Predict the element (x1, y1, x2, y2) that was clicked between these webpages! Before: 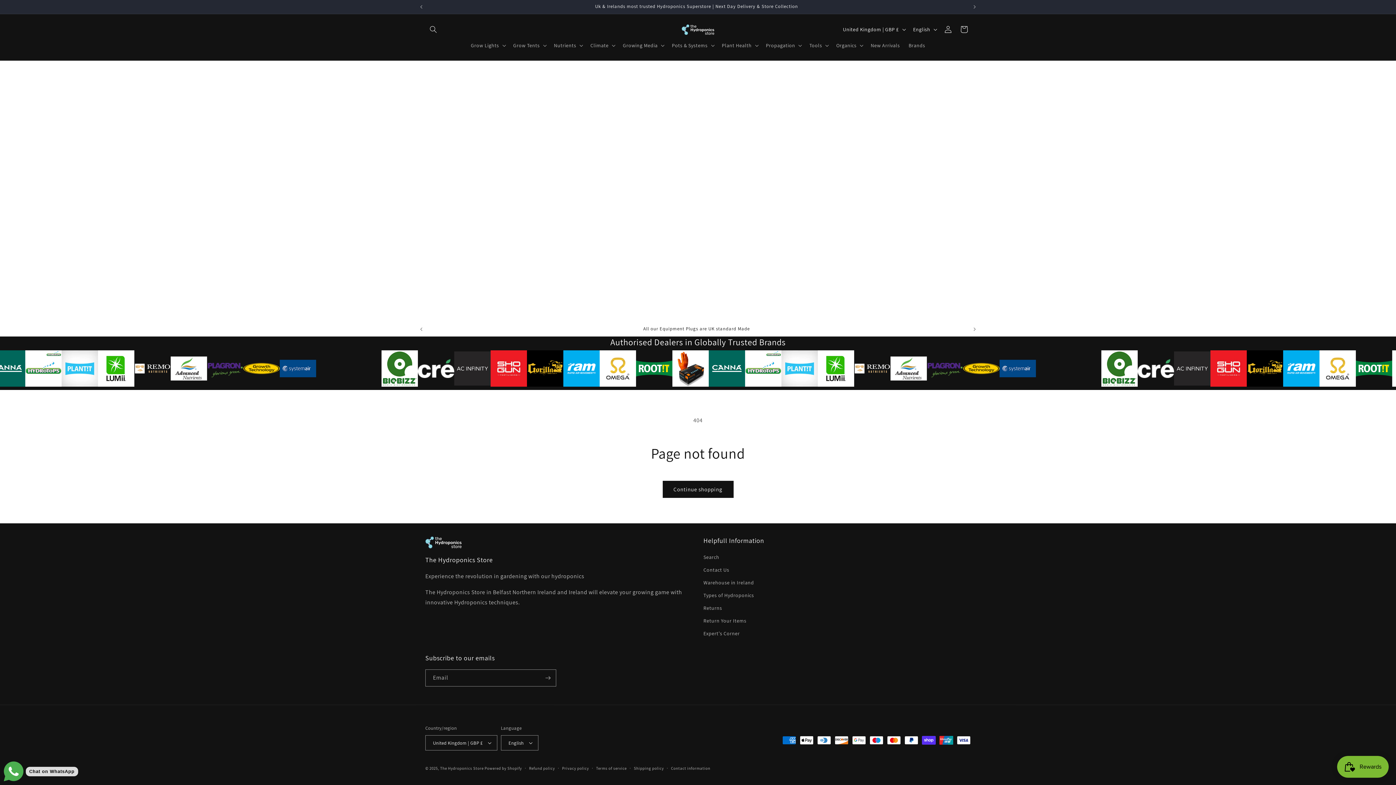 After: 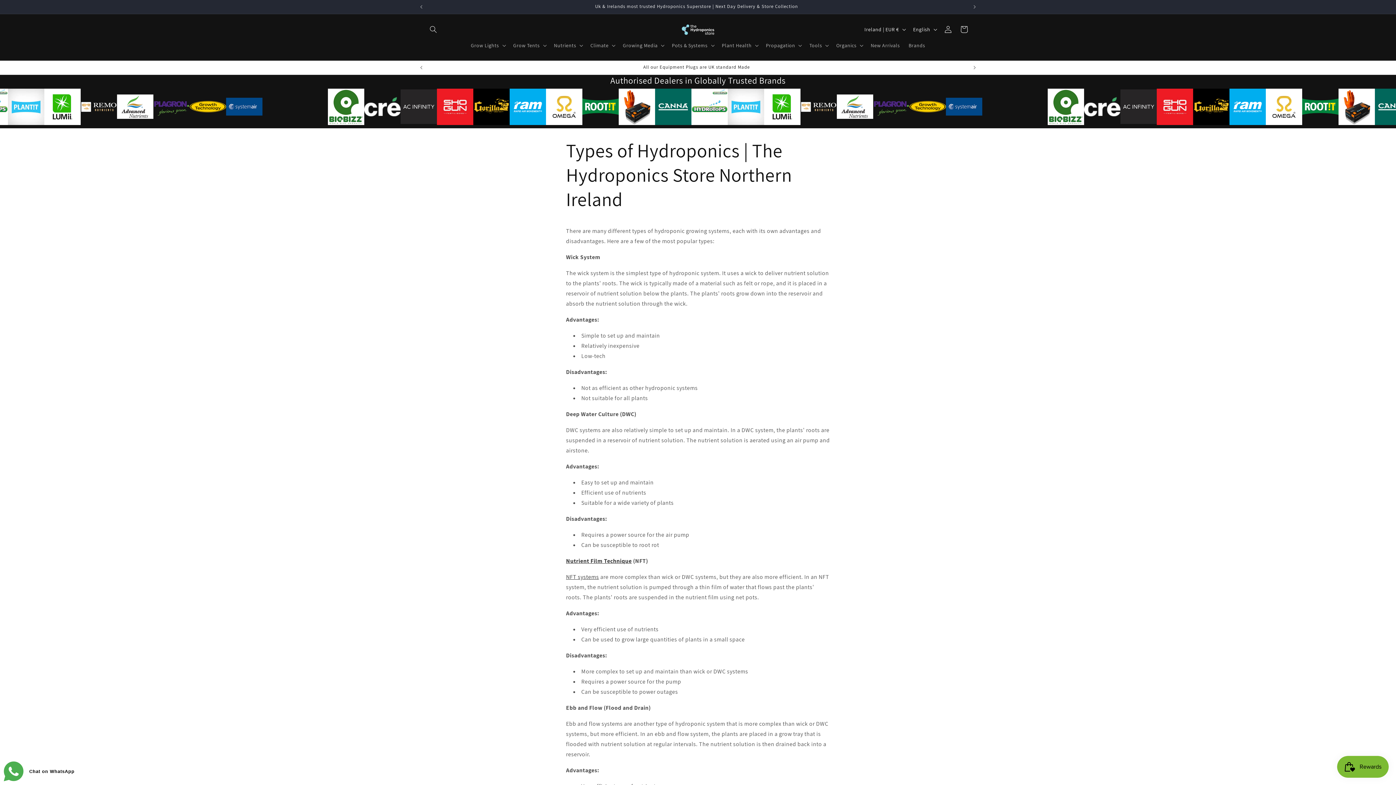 Action: bbox: (703, 589, 754, 602) label: Types of Hydroponics